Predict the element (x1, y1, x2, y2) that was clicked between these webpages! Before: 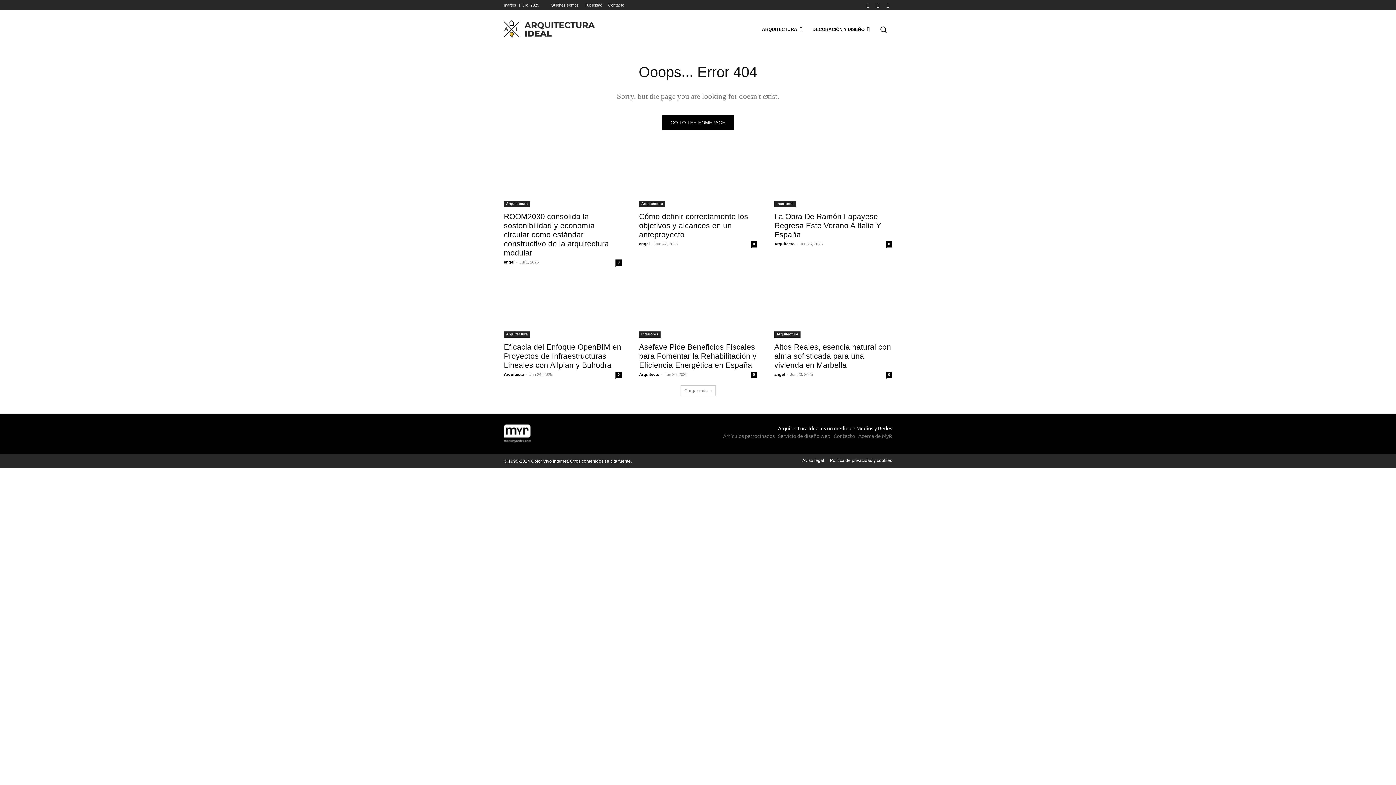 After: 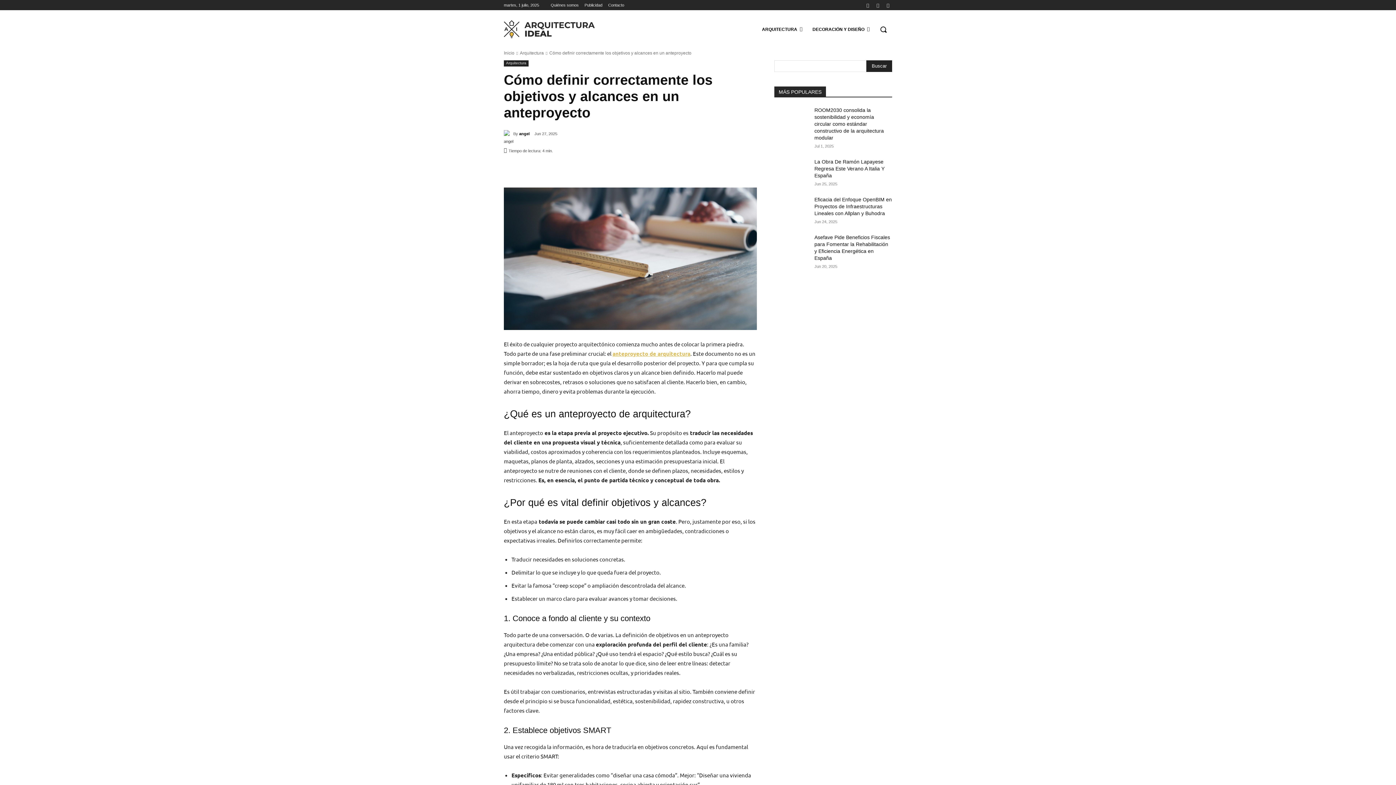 Action: bbox: (639, 212, 748, 238) label: Cómo definir correctamente los objetivos y alcances en un anteproyecto